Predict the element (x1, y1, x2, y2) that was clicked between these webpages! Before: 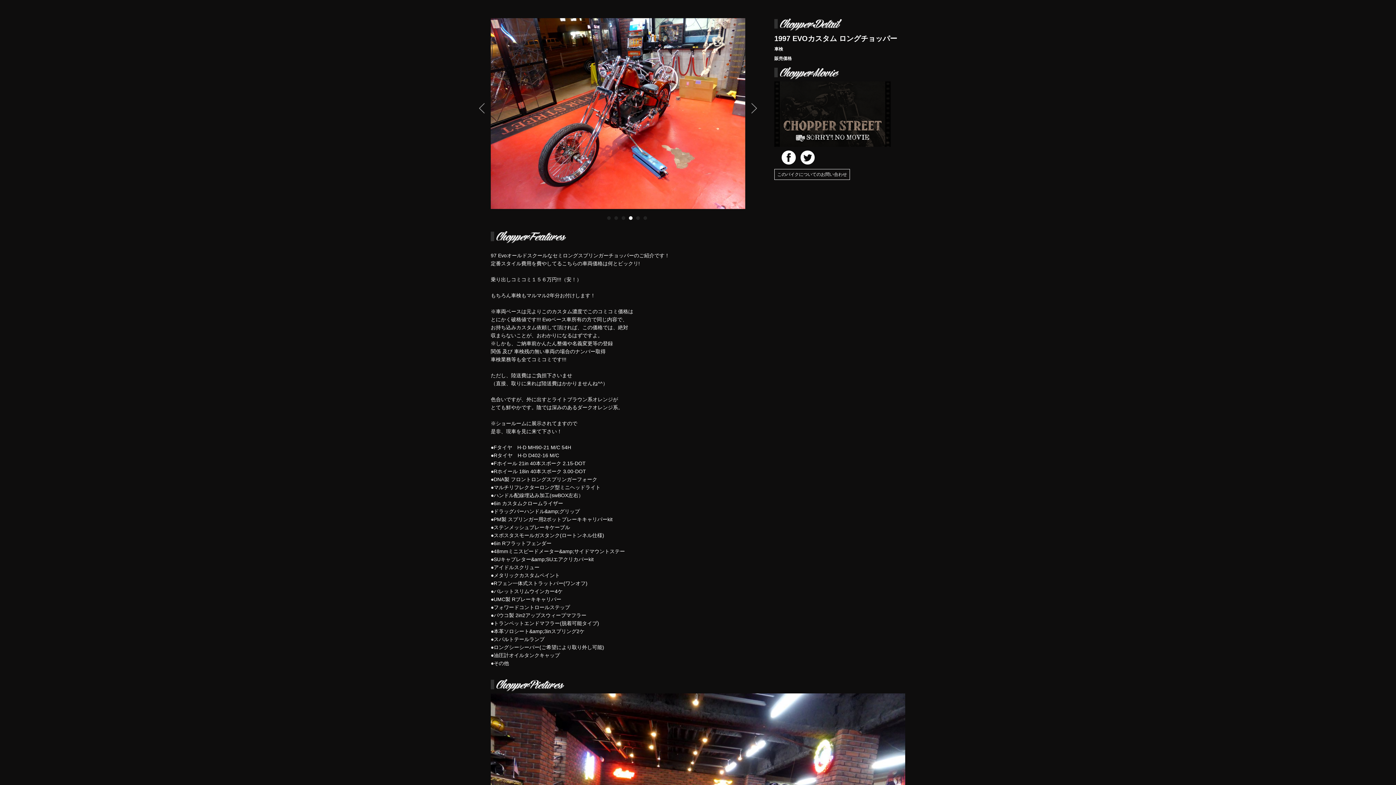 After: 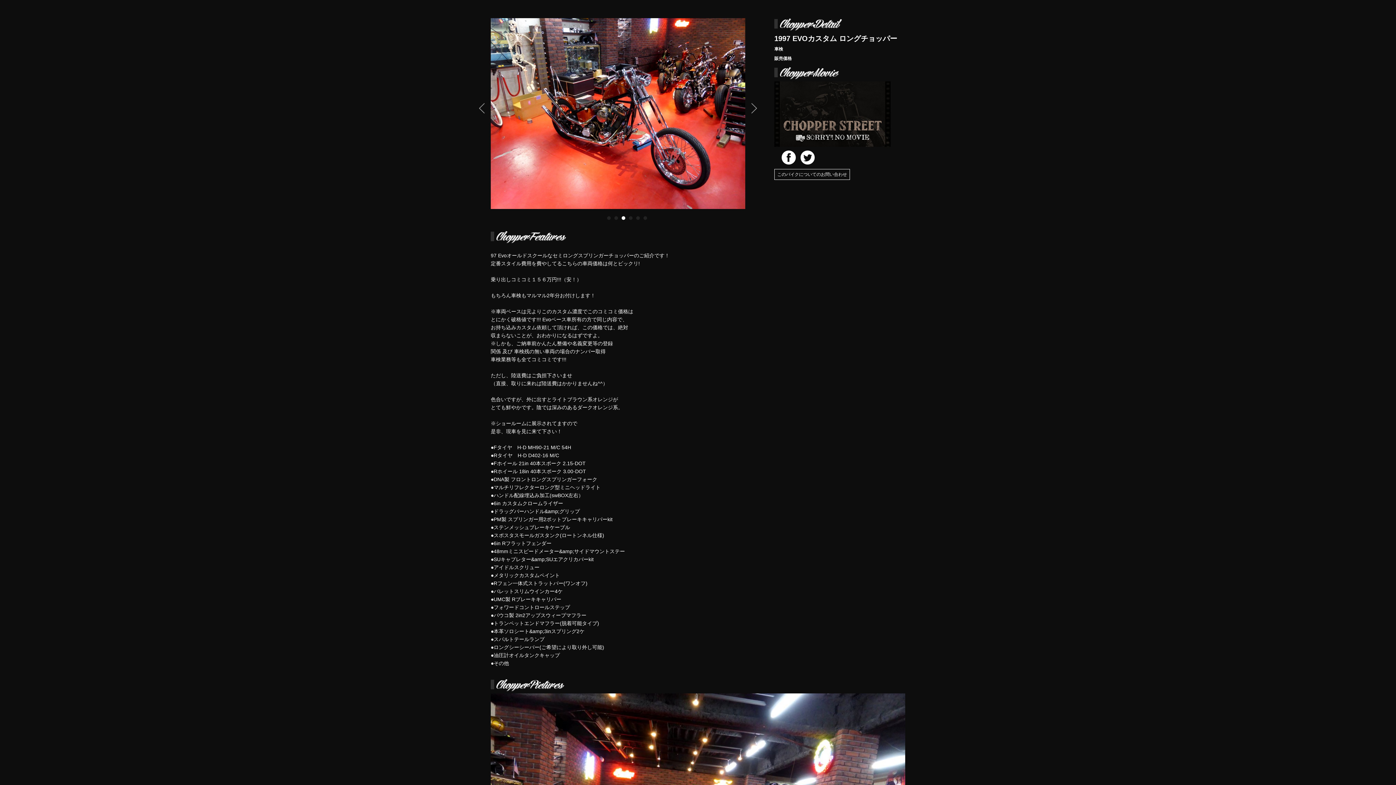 Action: bbox: (621, 216, 625, 220) label: 3